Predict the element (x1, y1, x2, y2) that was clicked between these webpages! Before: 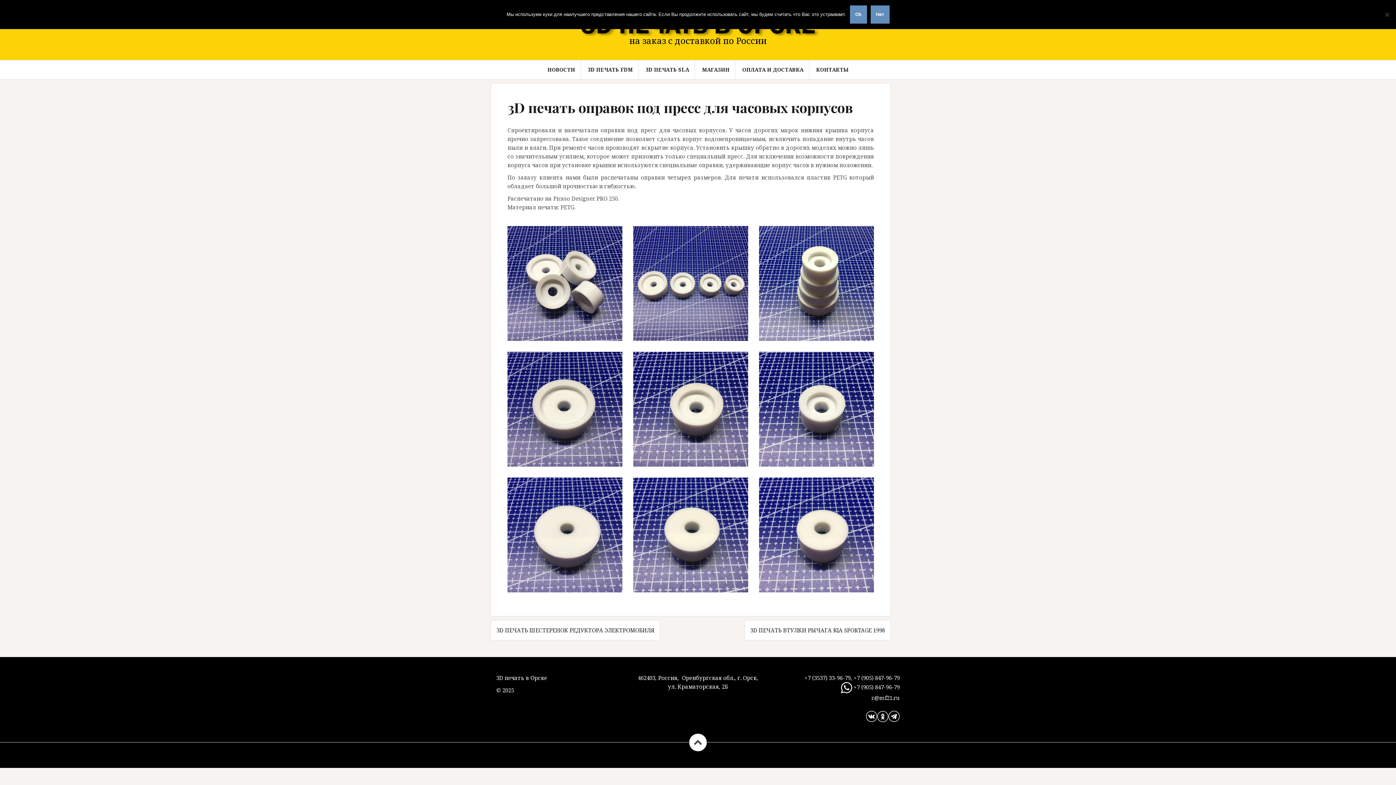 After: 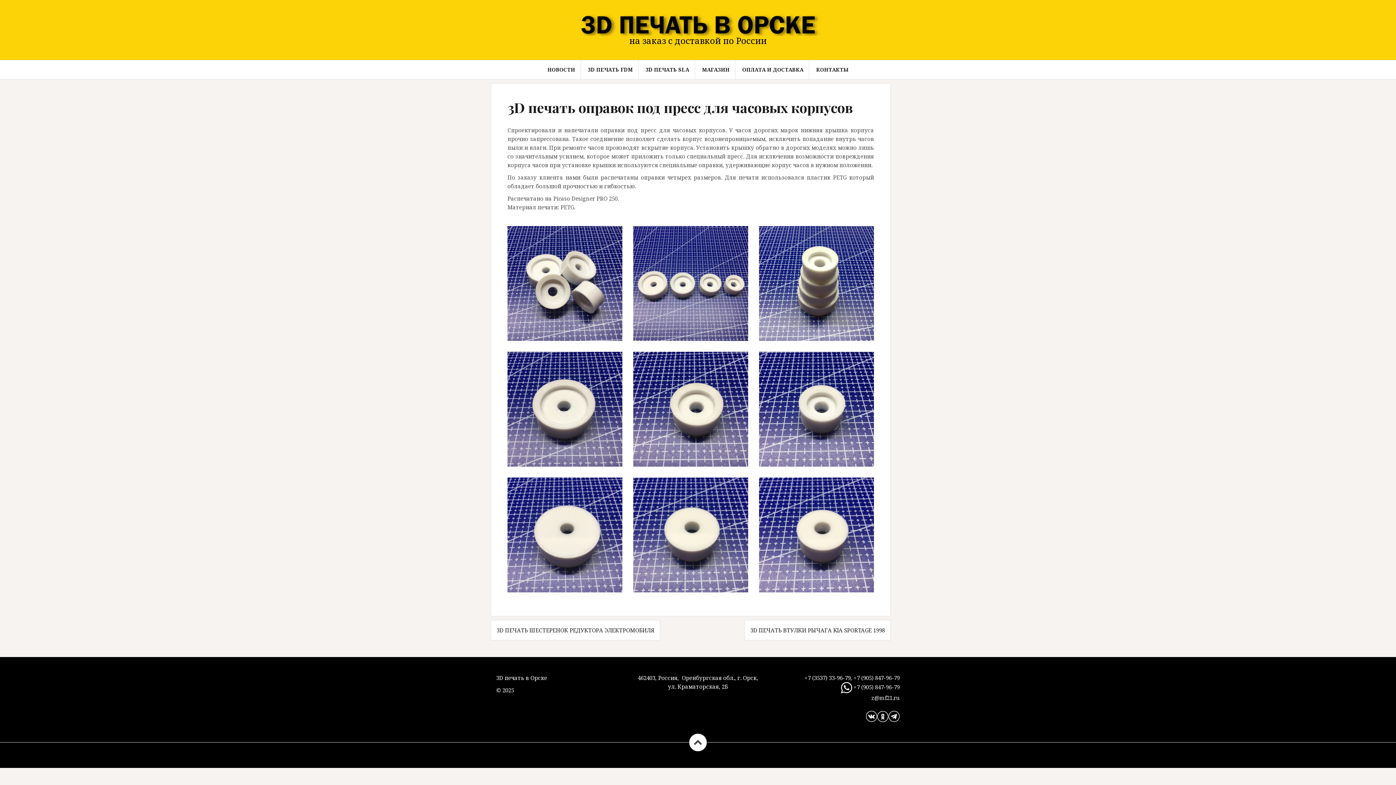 Action: label: Нет bbox: (870, 5, 889, 23)